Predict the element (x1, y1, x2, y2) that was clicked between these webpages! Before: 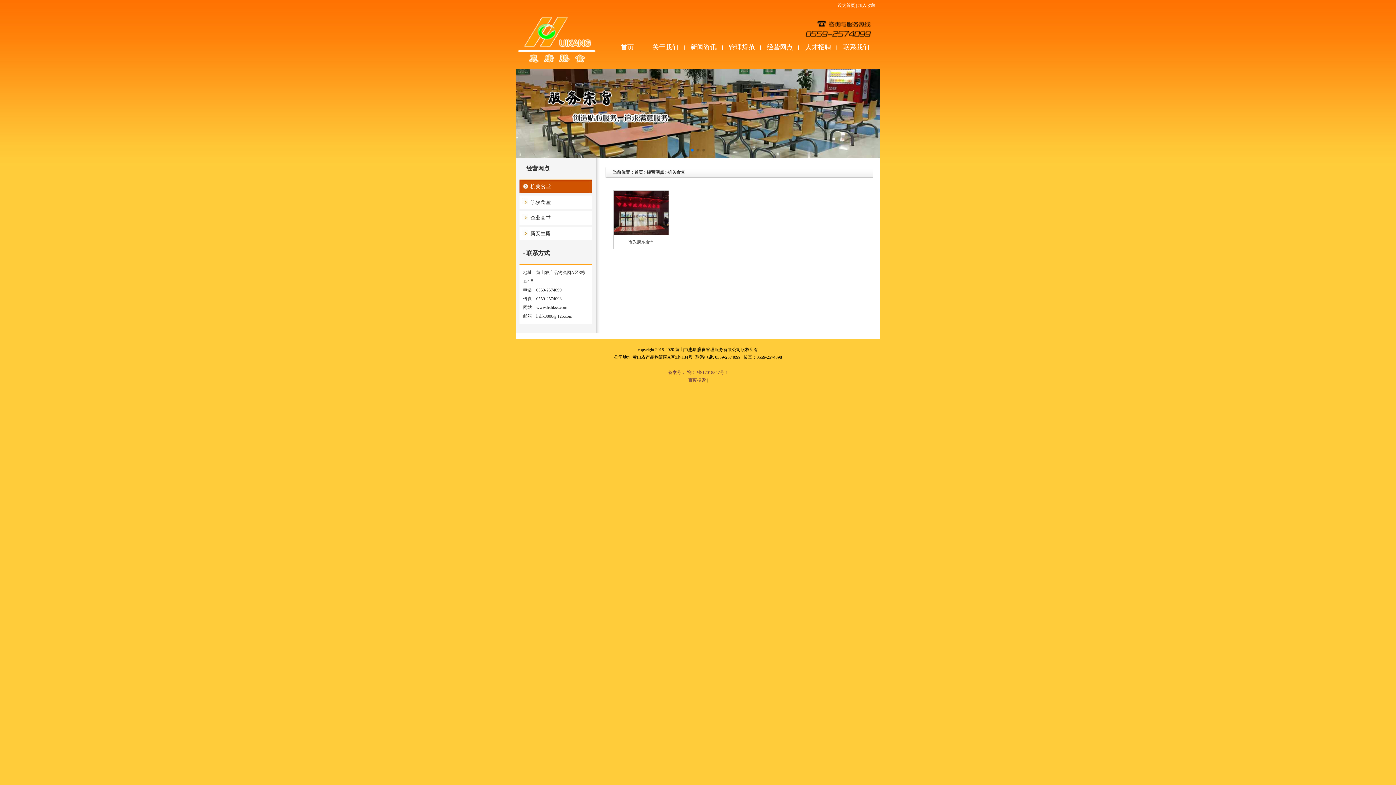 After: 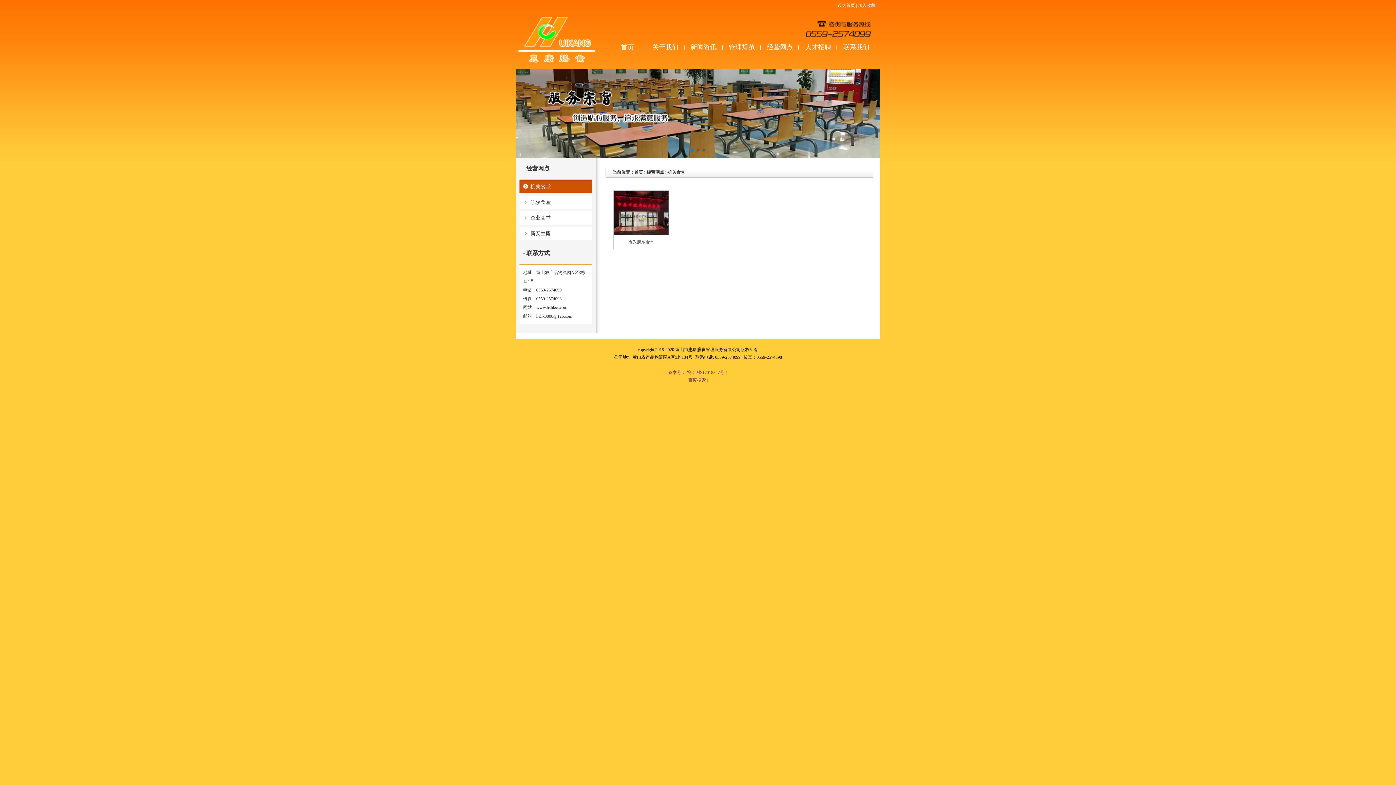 Action: bbox: (613, 191, 669, 235)